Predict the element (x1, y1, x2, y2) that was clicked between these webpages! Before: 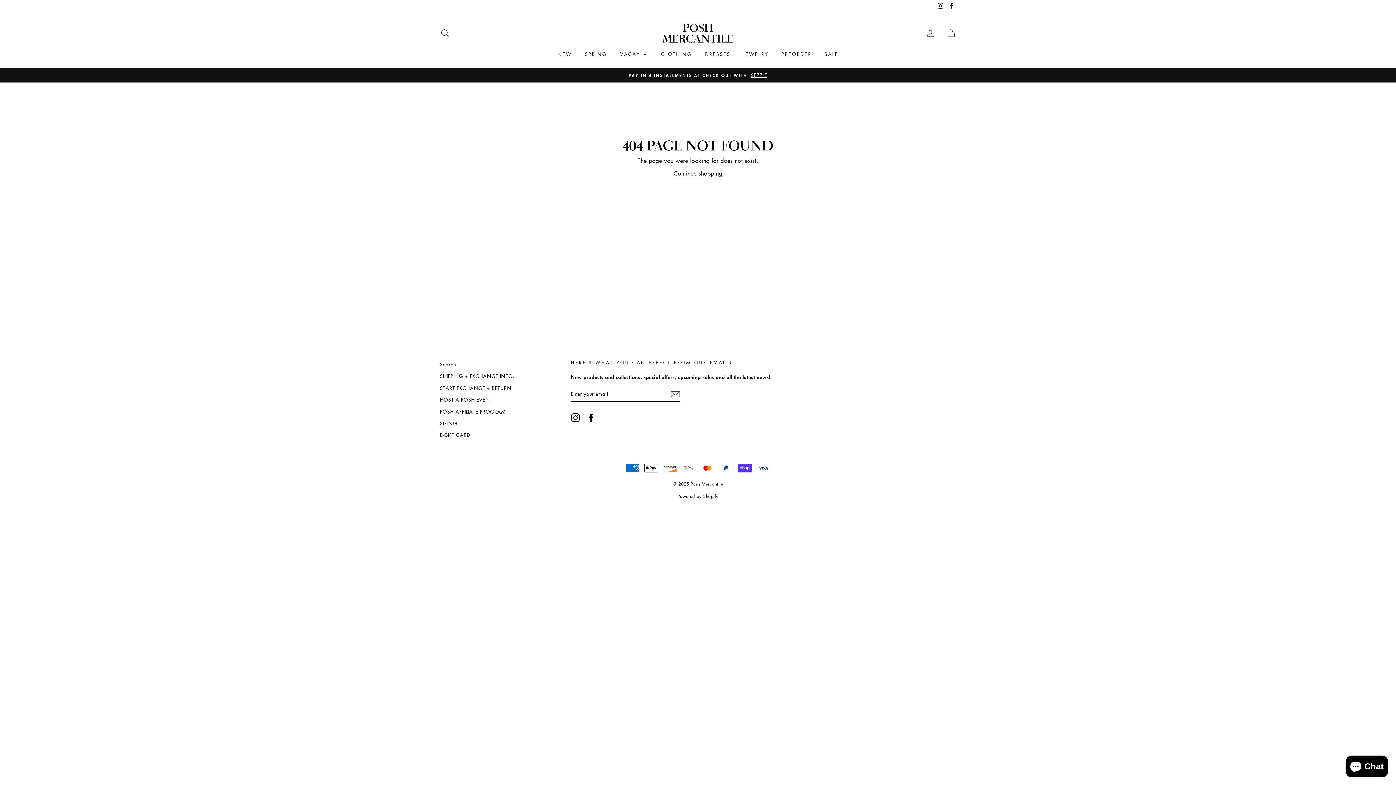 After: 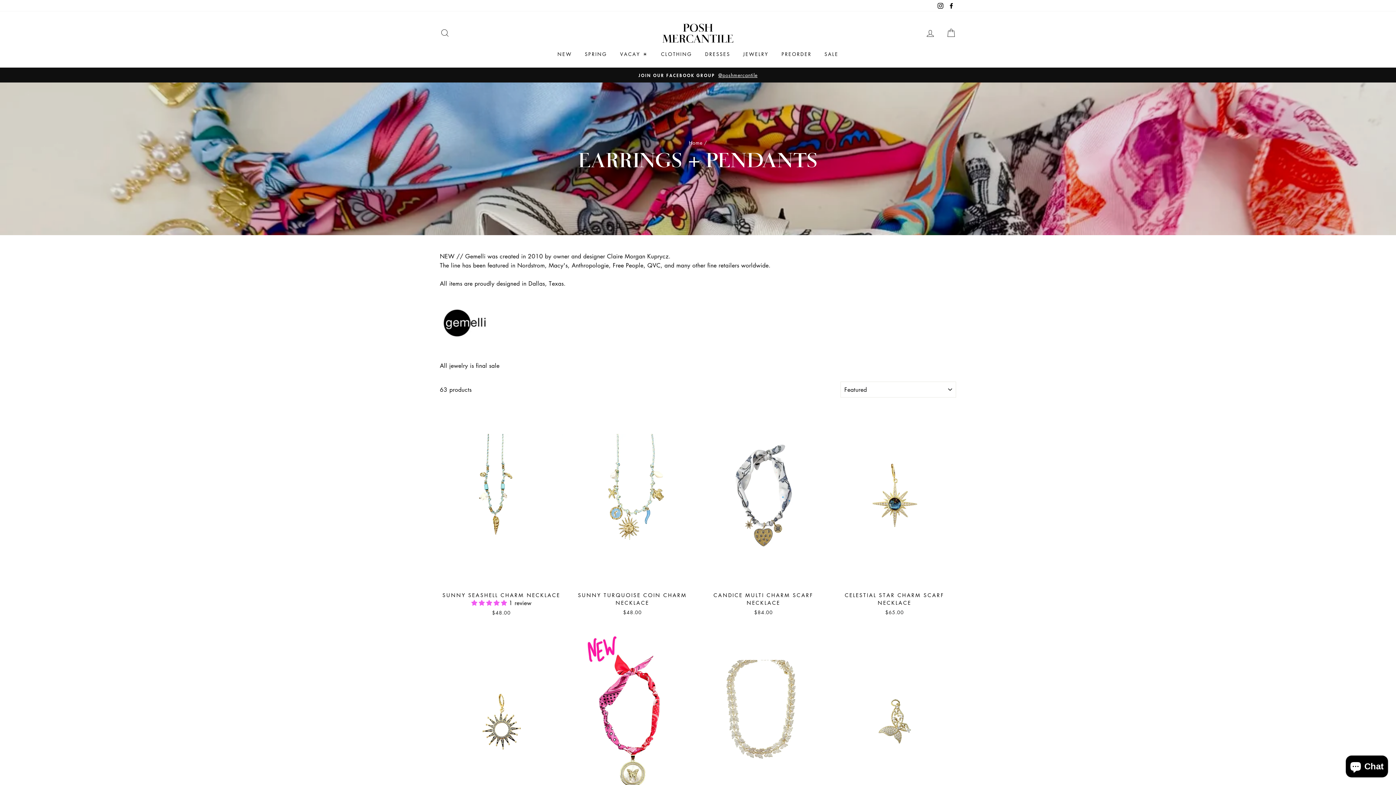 Action: bbox: (737, 47, 774, 60) label: JEWELRY